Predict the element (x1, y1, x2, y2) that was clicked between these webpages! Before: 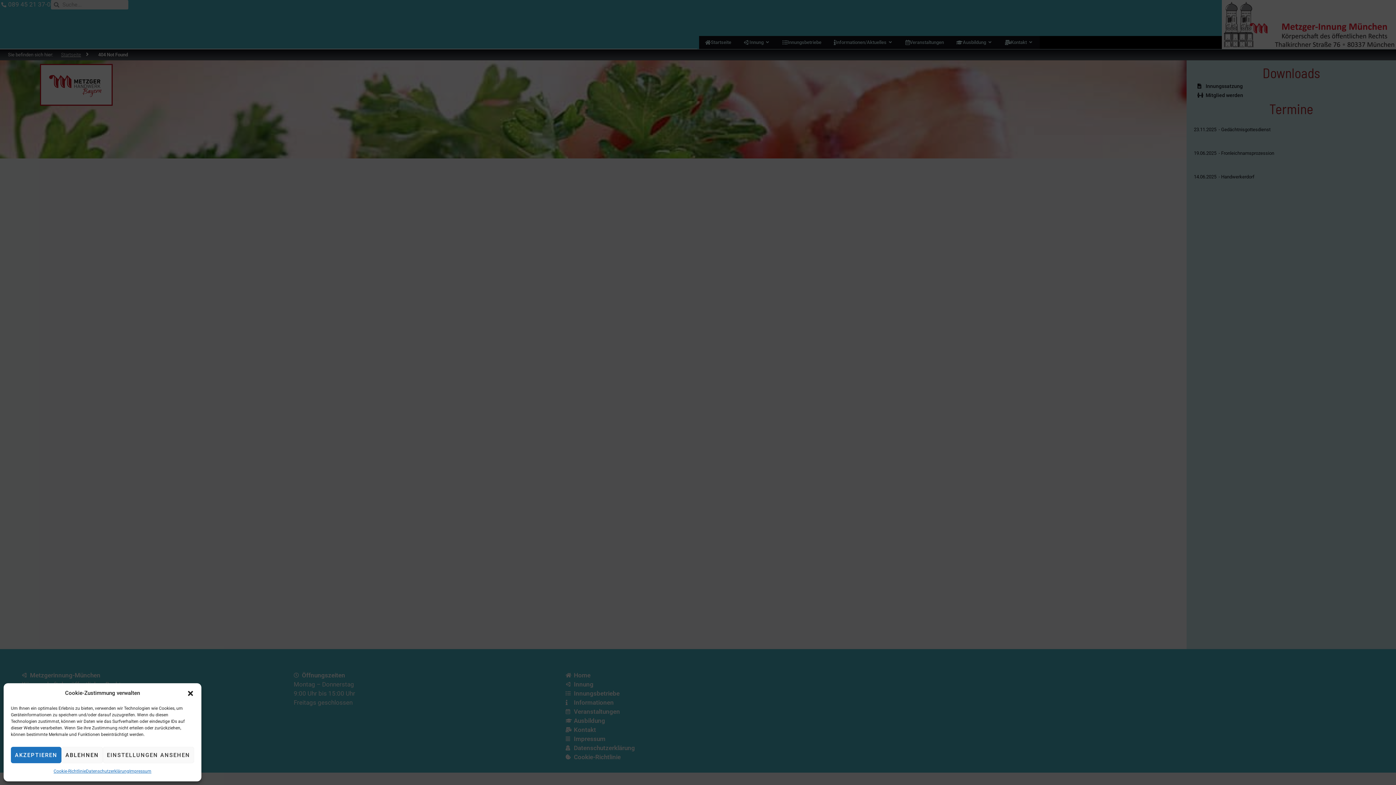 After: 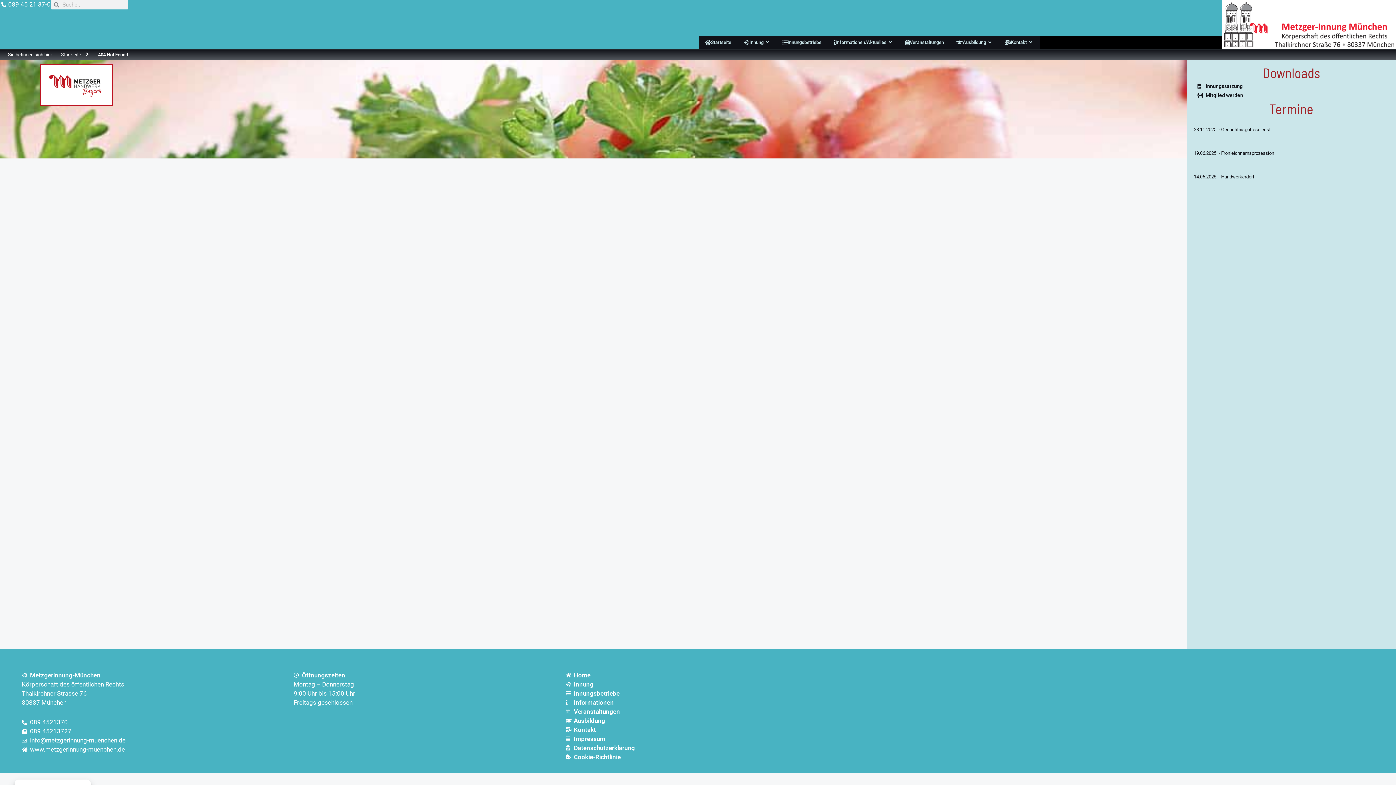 Action: bbox: (61, 747, 102, 763) label: ABLEHNEN